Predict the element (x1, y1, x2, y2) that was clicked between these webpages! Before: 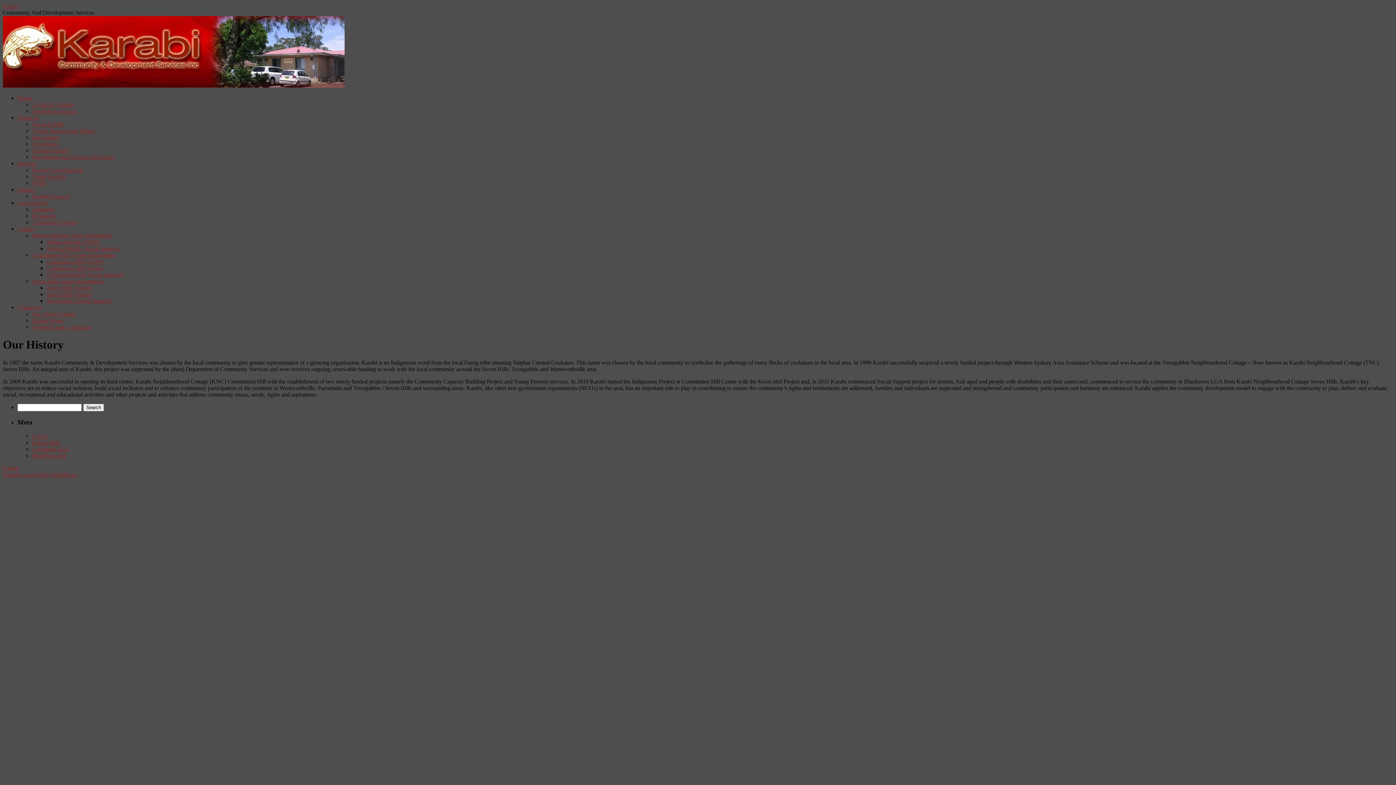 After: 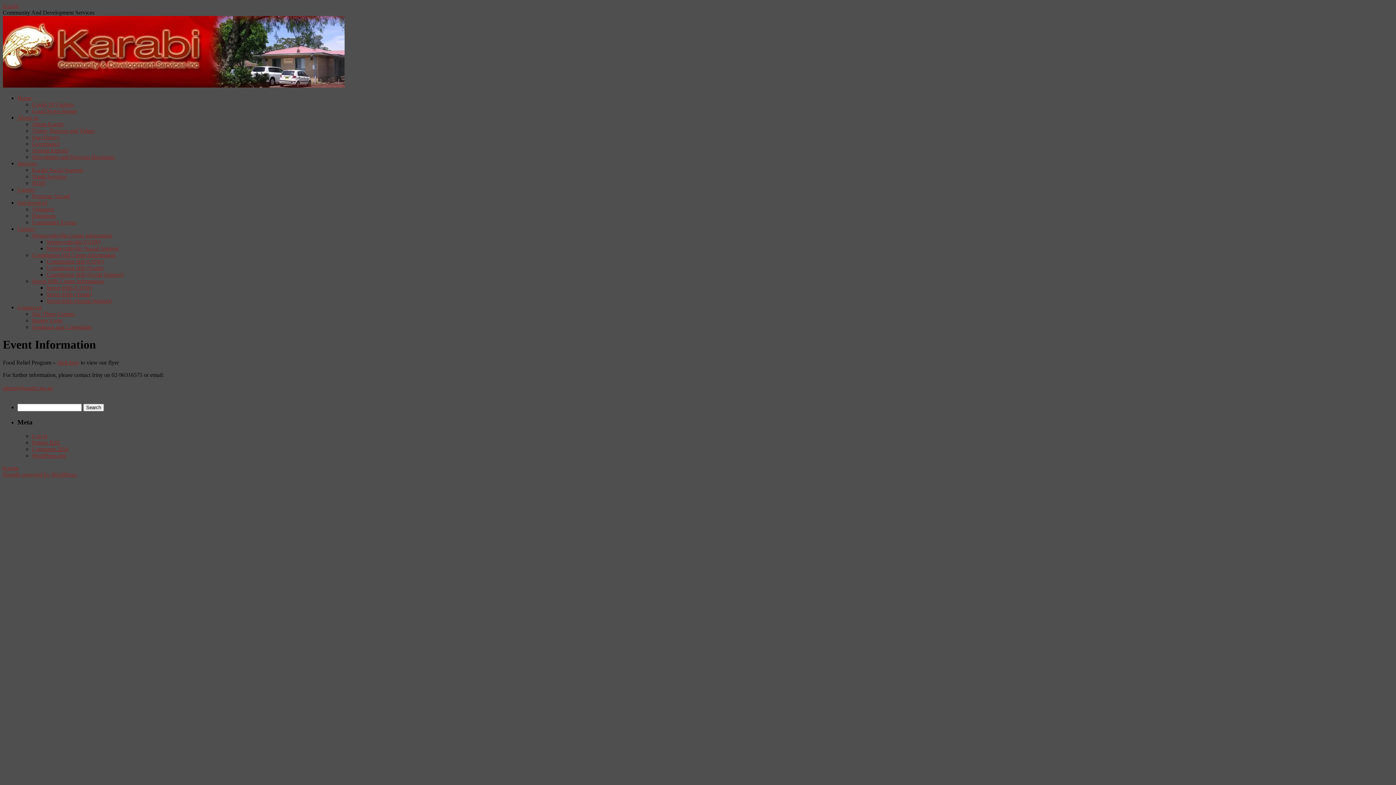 Action: label: Services bbox: (17, 160, 36, 166)